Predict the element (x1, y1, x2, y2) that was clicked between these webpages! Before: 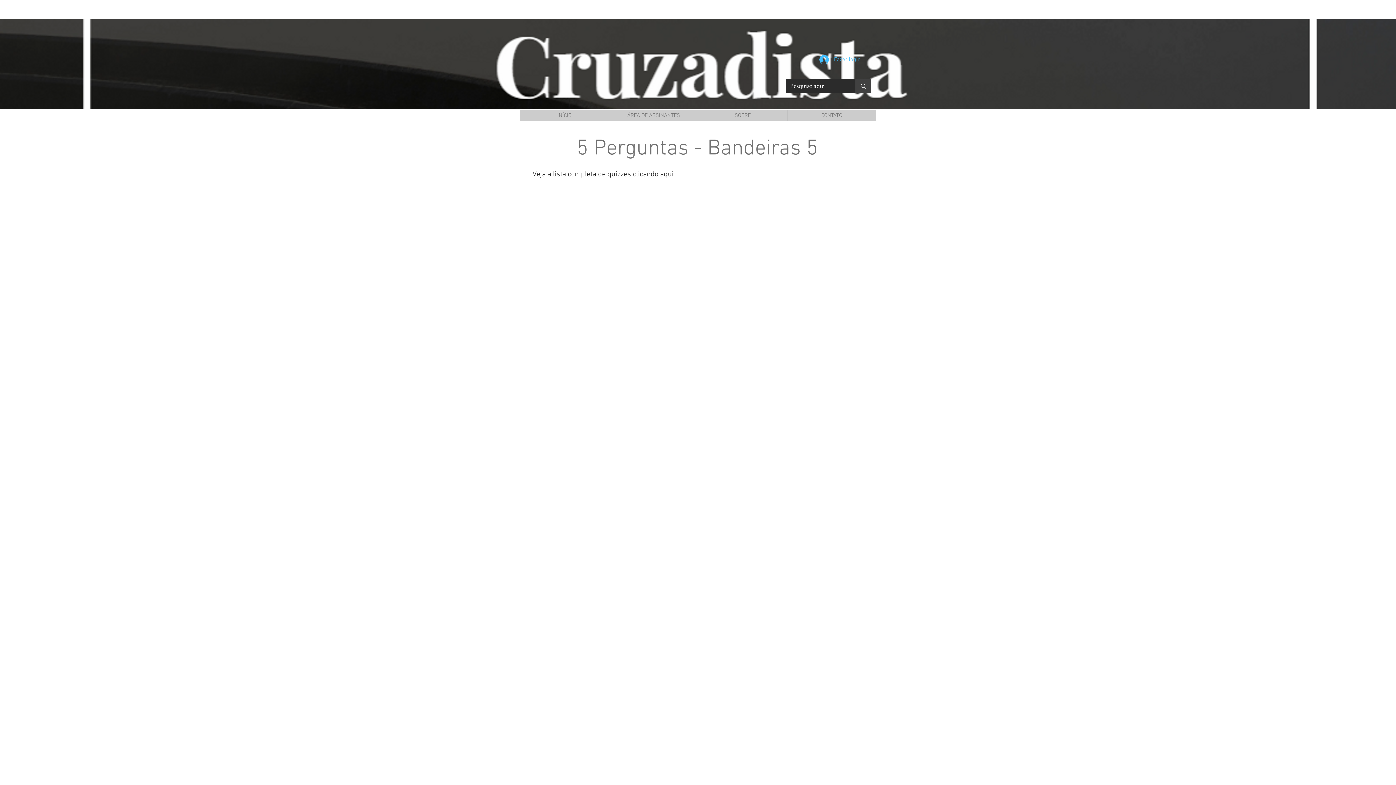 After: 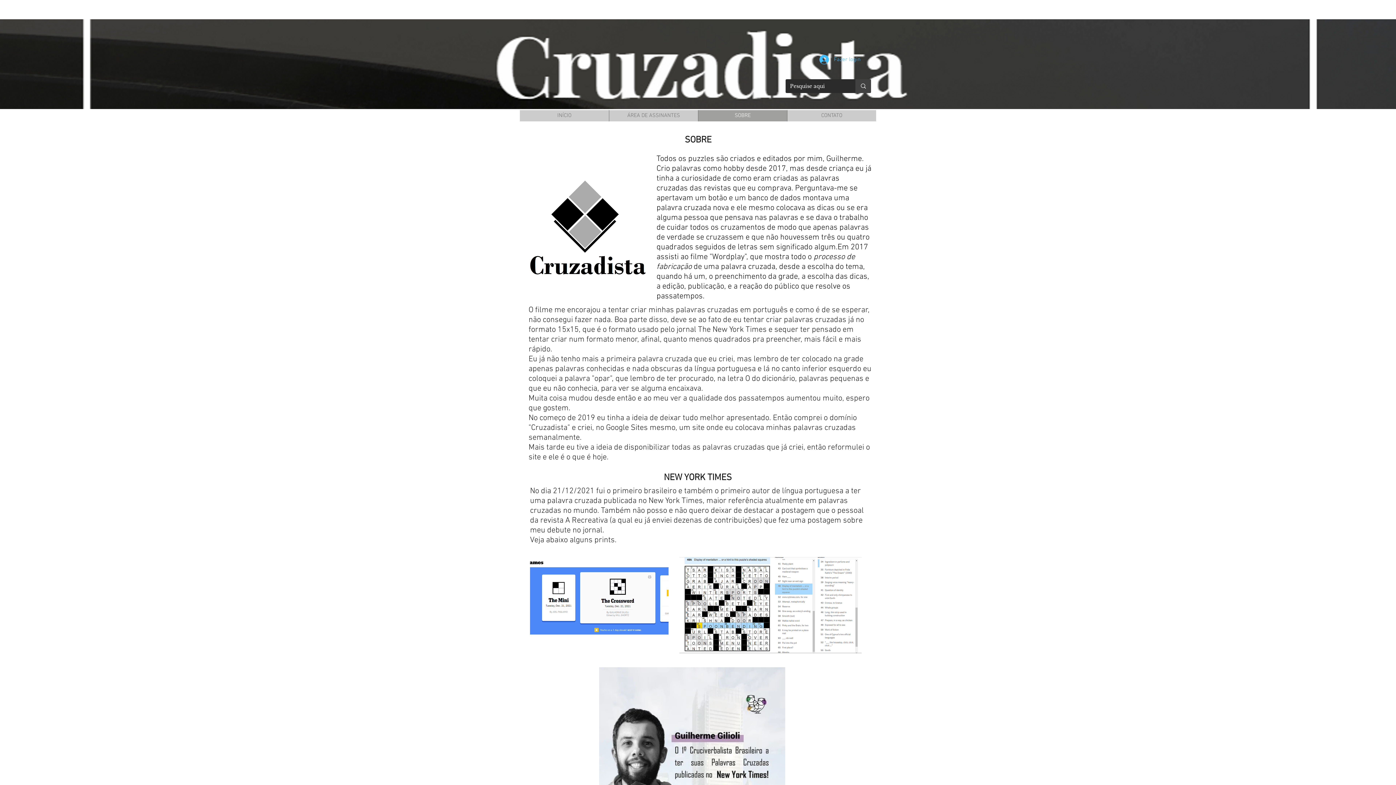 Action: bbox: (698, 110, 787, 121) label: SOBRE